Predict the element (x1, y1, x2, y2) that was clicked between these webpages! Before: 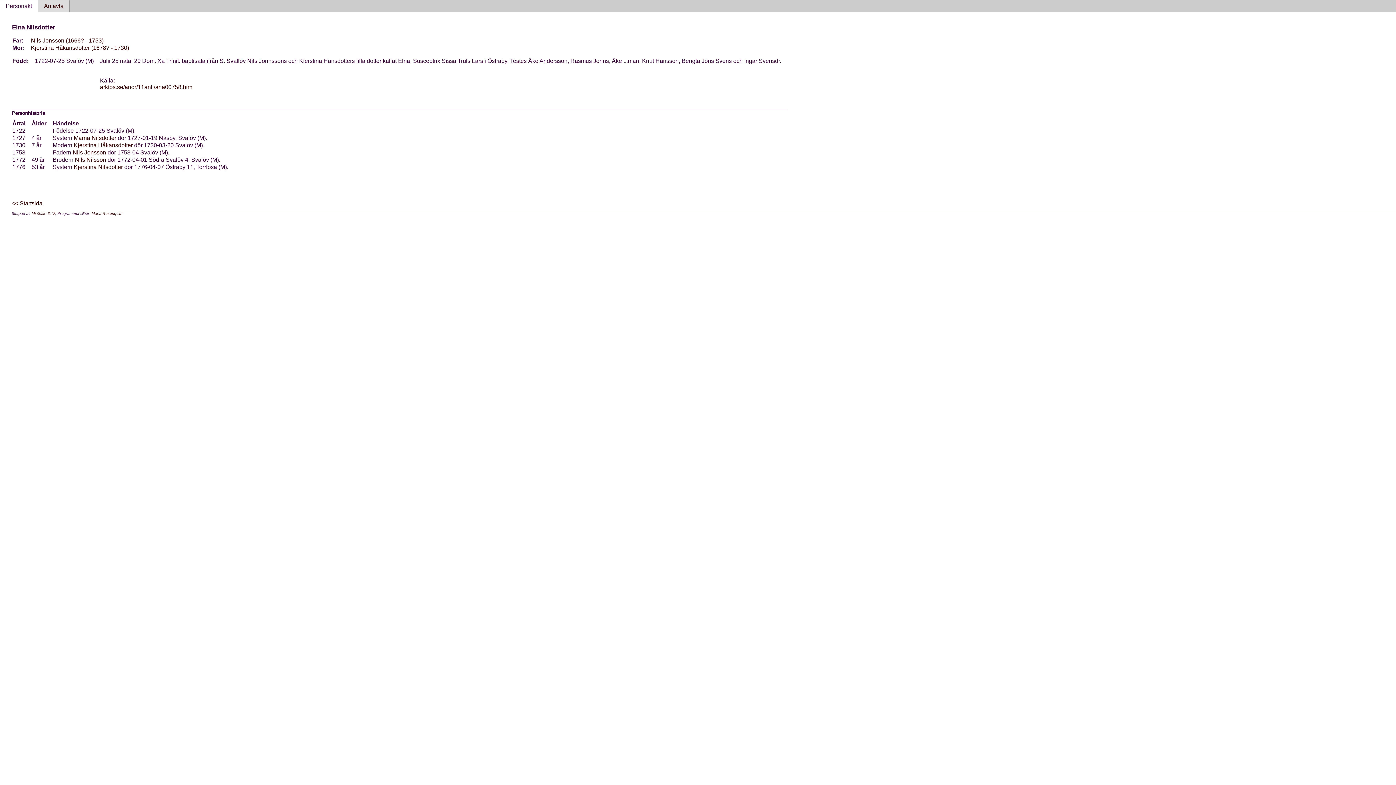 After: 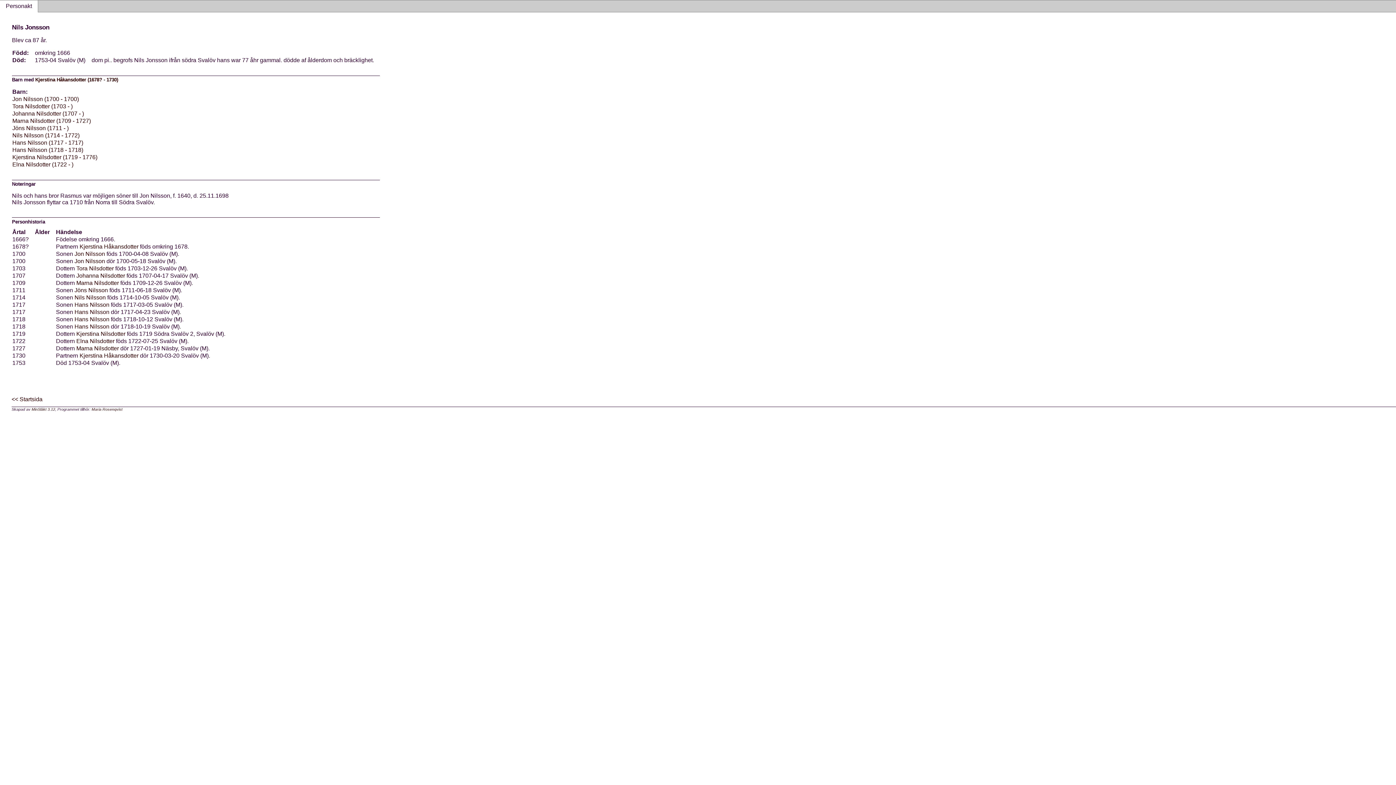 Action: bbox: (72, 149, 106, 155) label: Nils Jonsson